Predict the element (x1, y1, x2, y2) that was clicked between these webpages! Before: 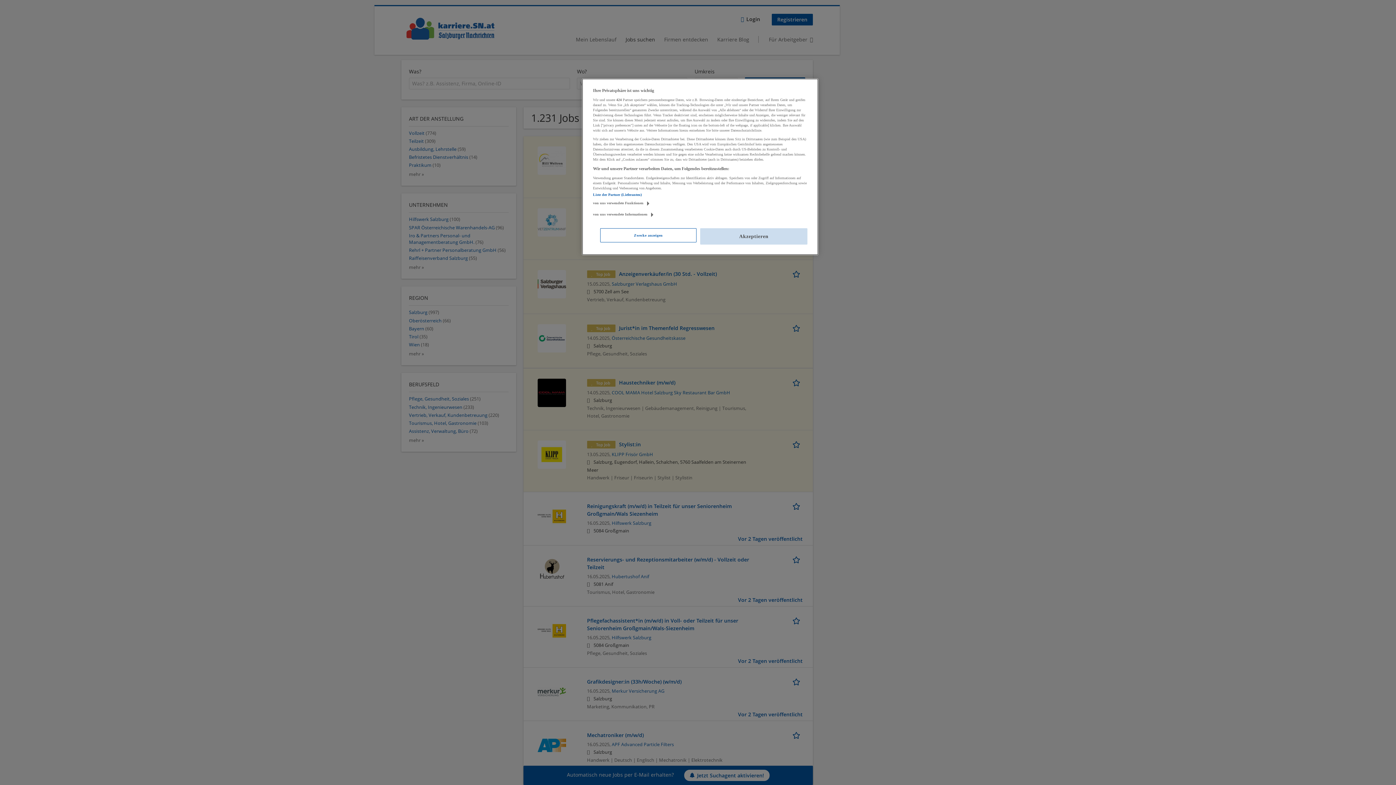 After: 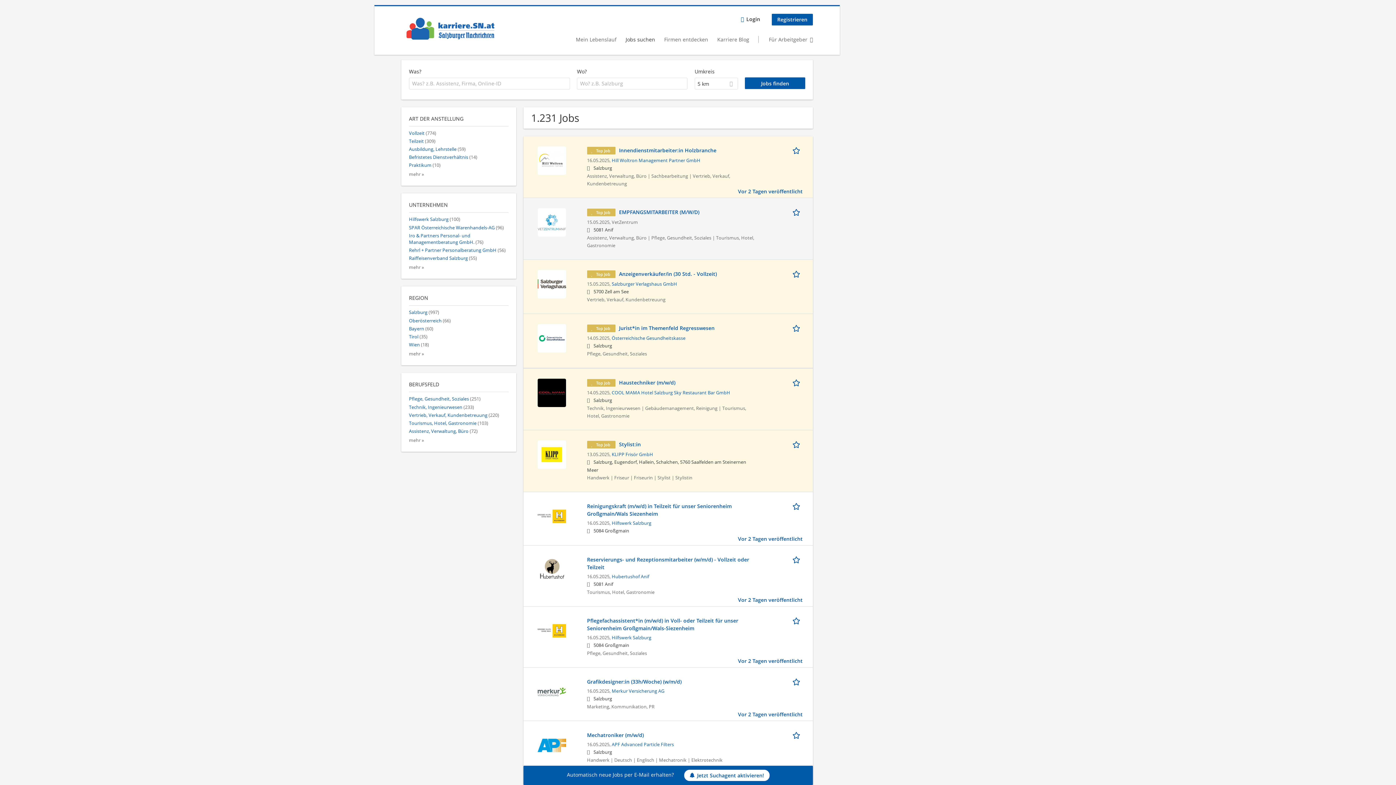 Action: label: Akzeptieren bbox: (700, 228, 807, 244)